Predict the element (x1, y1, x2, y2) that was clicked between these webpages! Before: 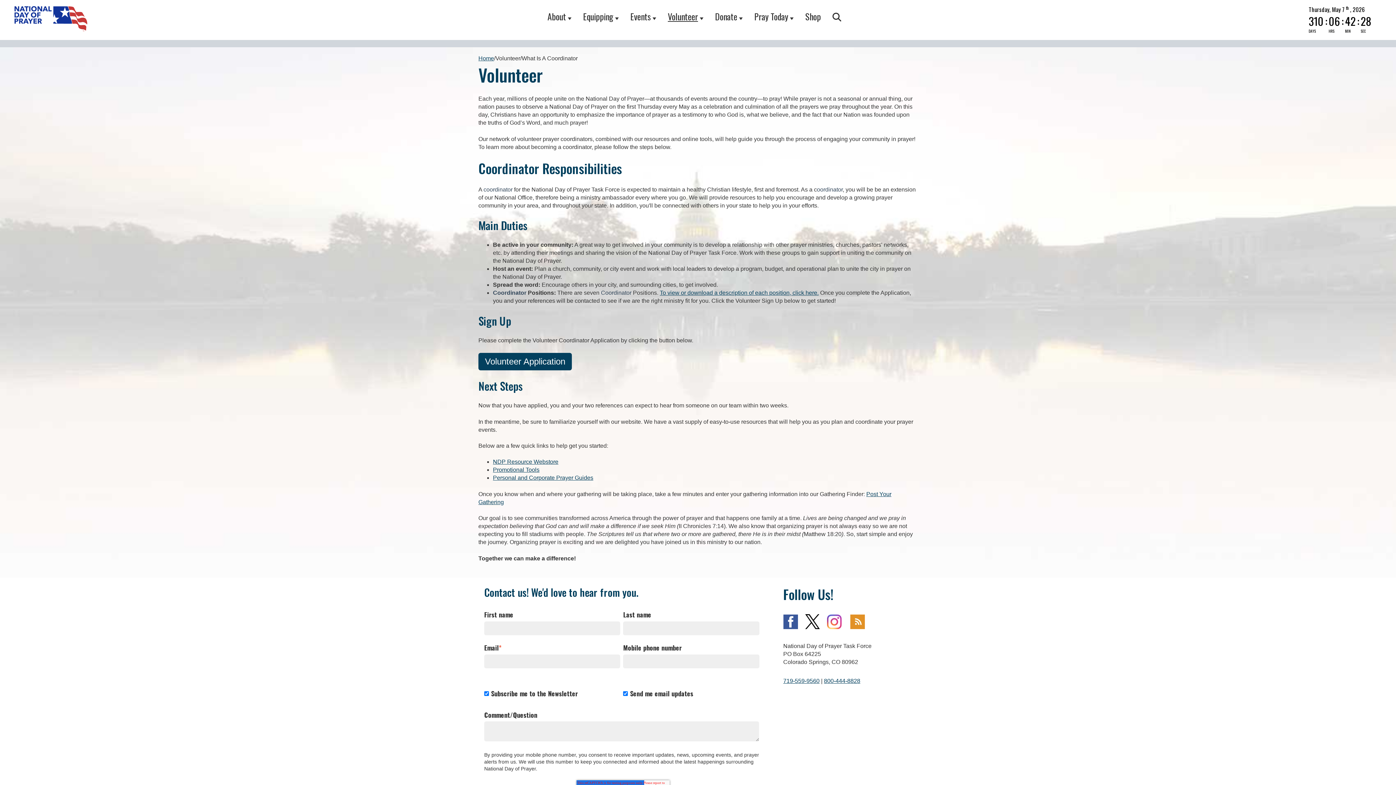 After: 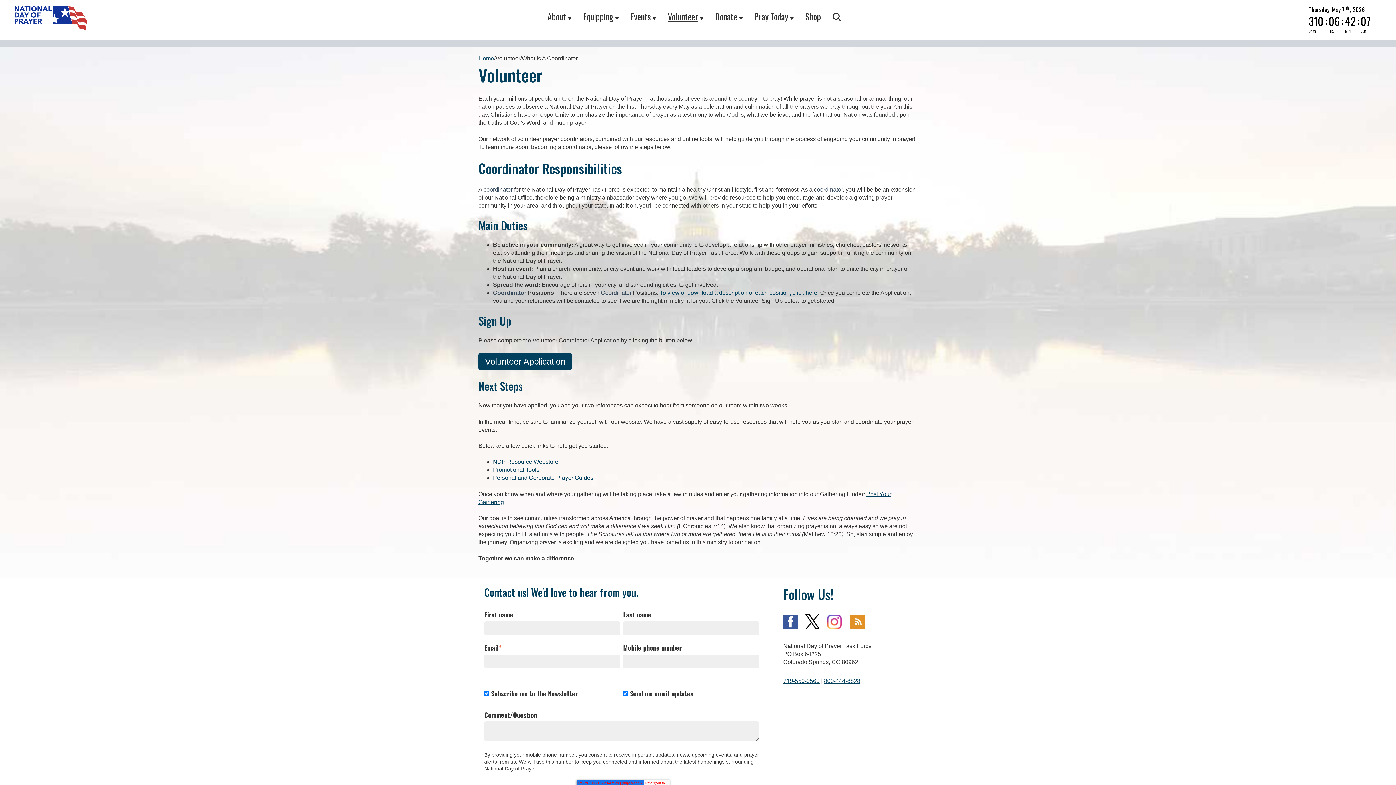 Action: bbox: (827, 624, 847, 630)